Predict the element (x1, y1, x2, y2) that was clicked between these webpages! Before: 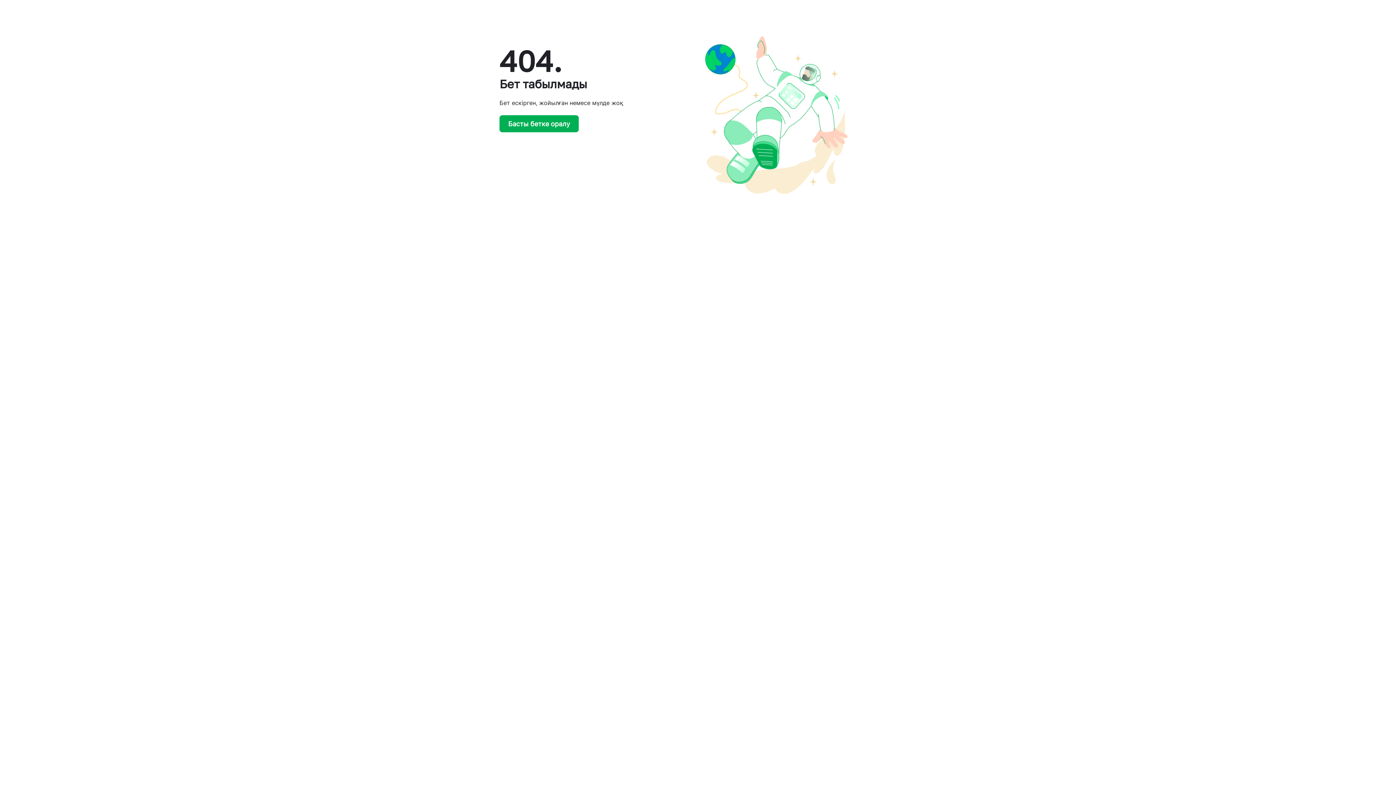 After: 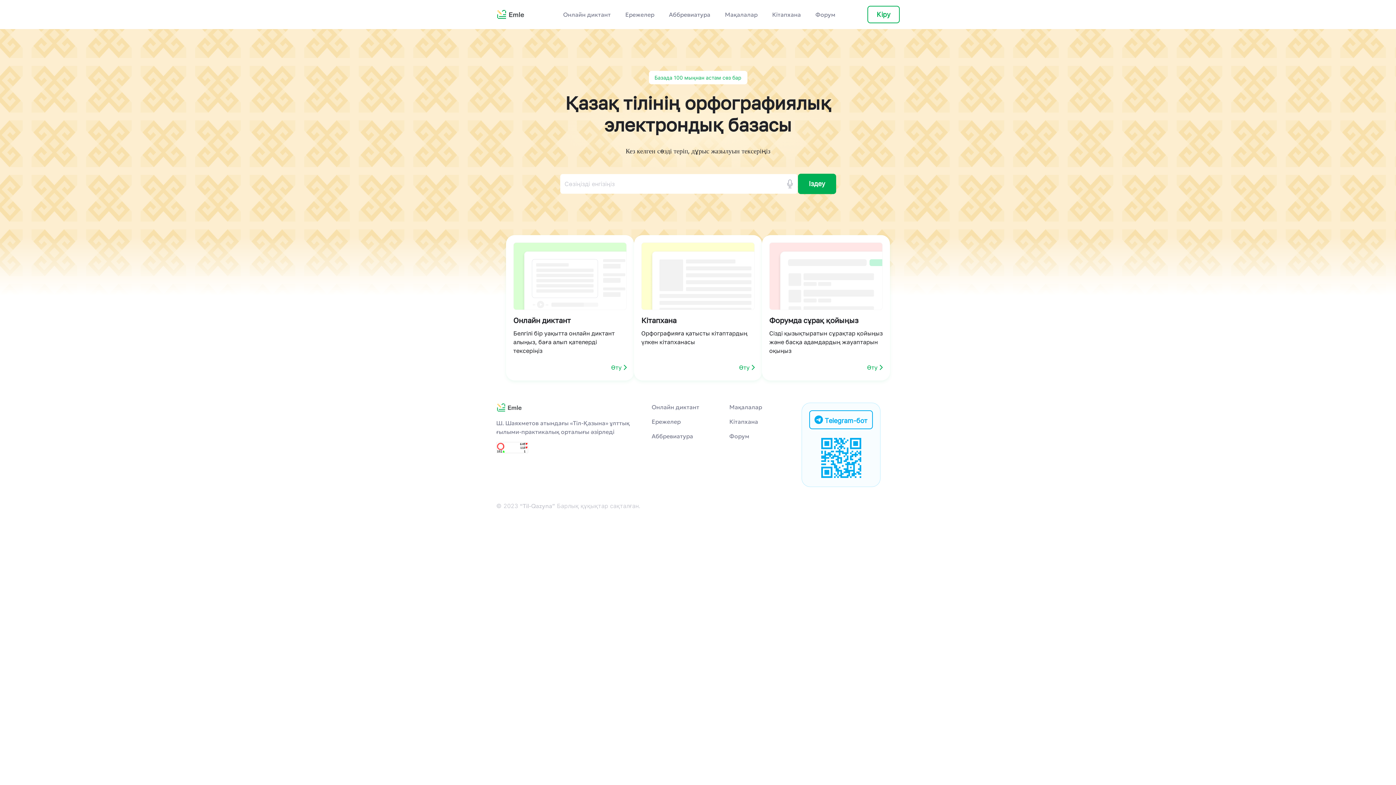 Action: label: Басты бетке оралу bbox: (499, 115, 578, 132)